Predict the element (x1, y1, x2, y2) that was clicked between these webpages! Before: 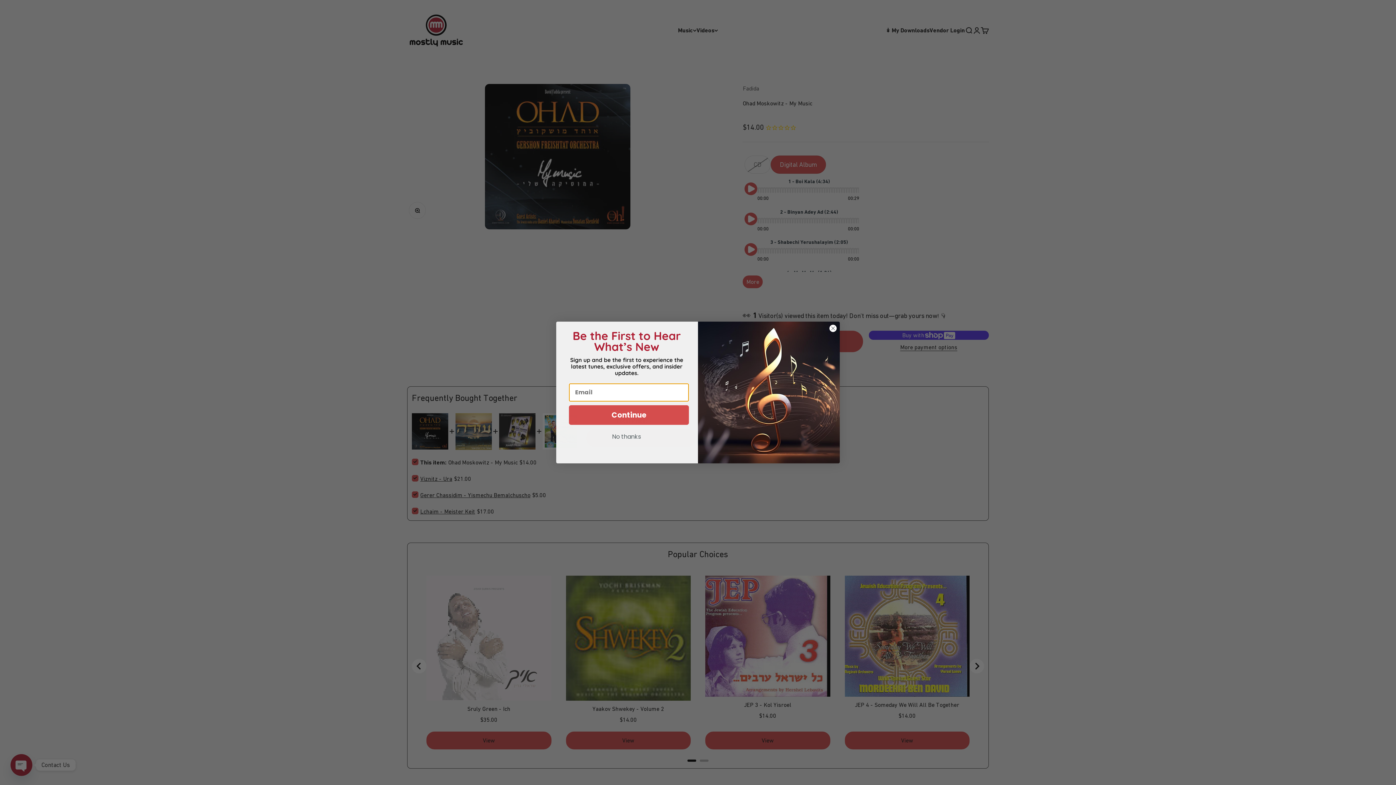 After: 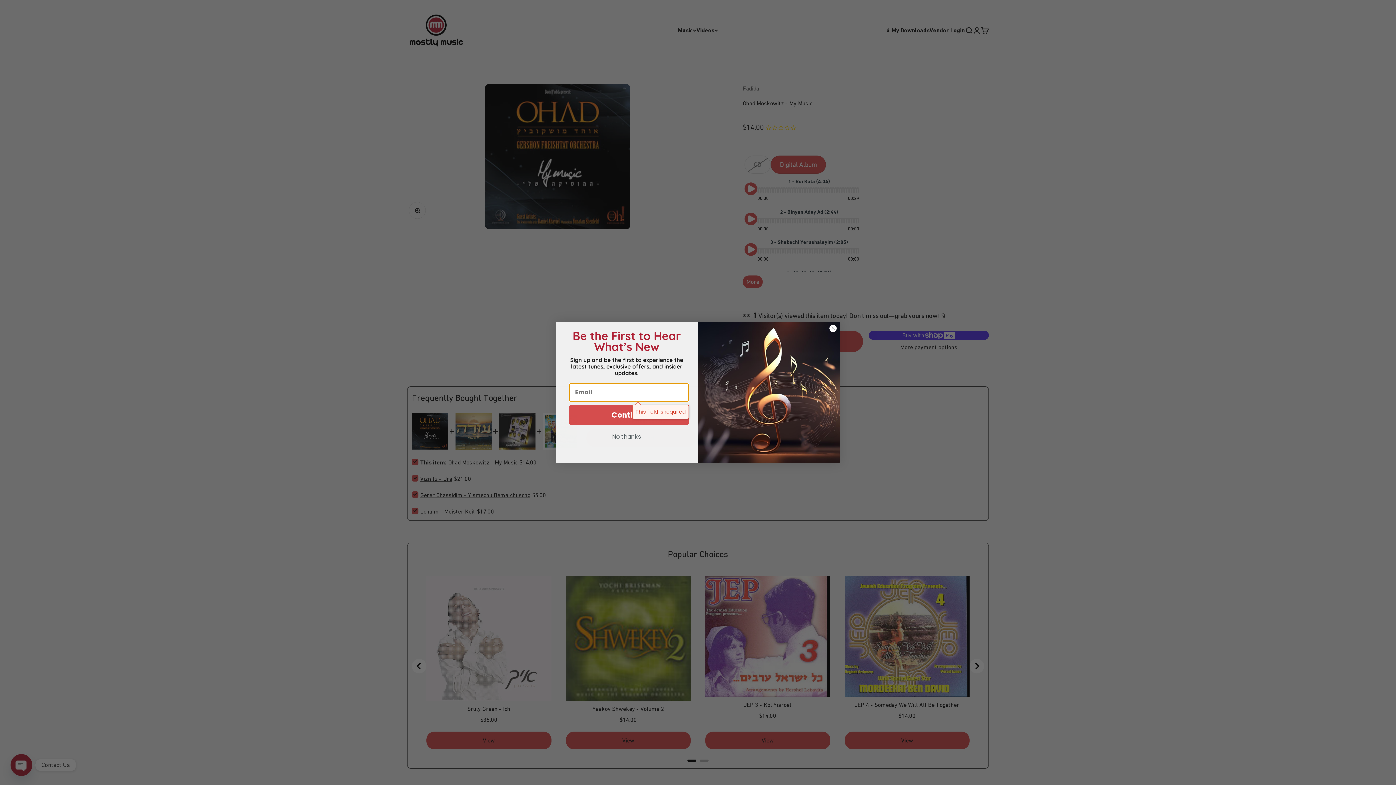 Action: label: Continue bbox: (569, 405, 689, 424)